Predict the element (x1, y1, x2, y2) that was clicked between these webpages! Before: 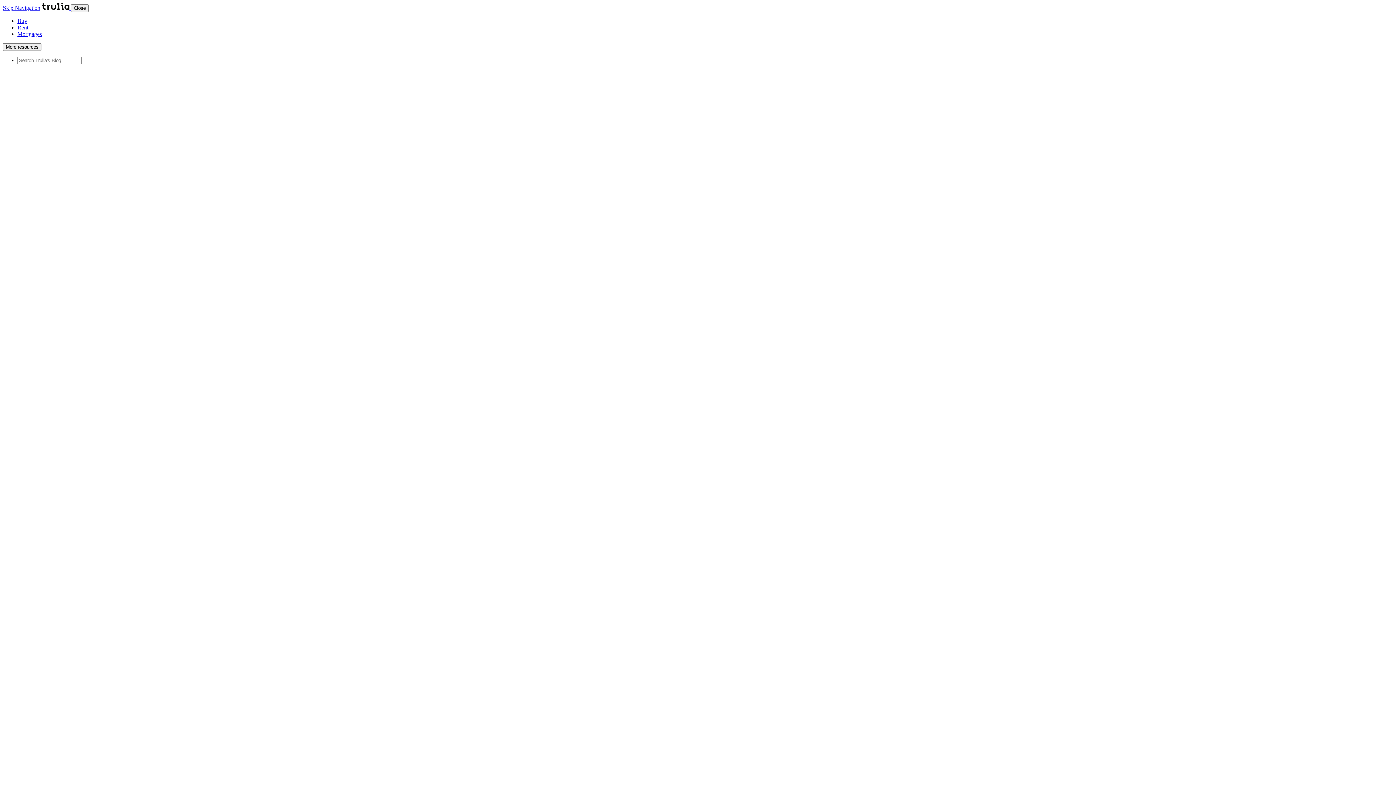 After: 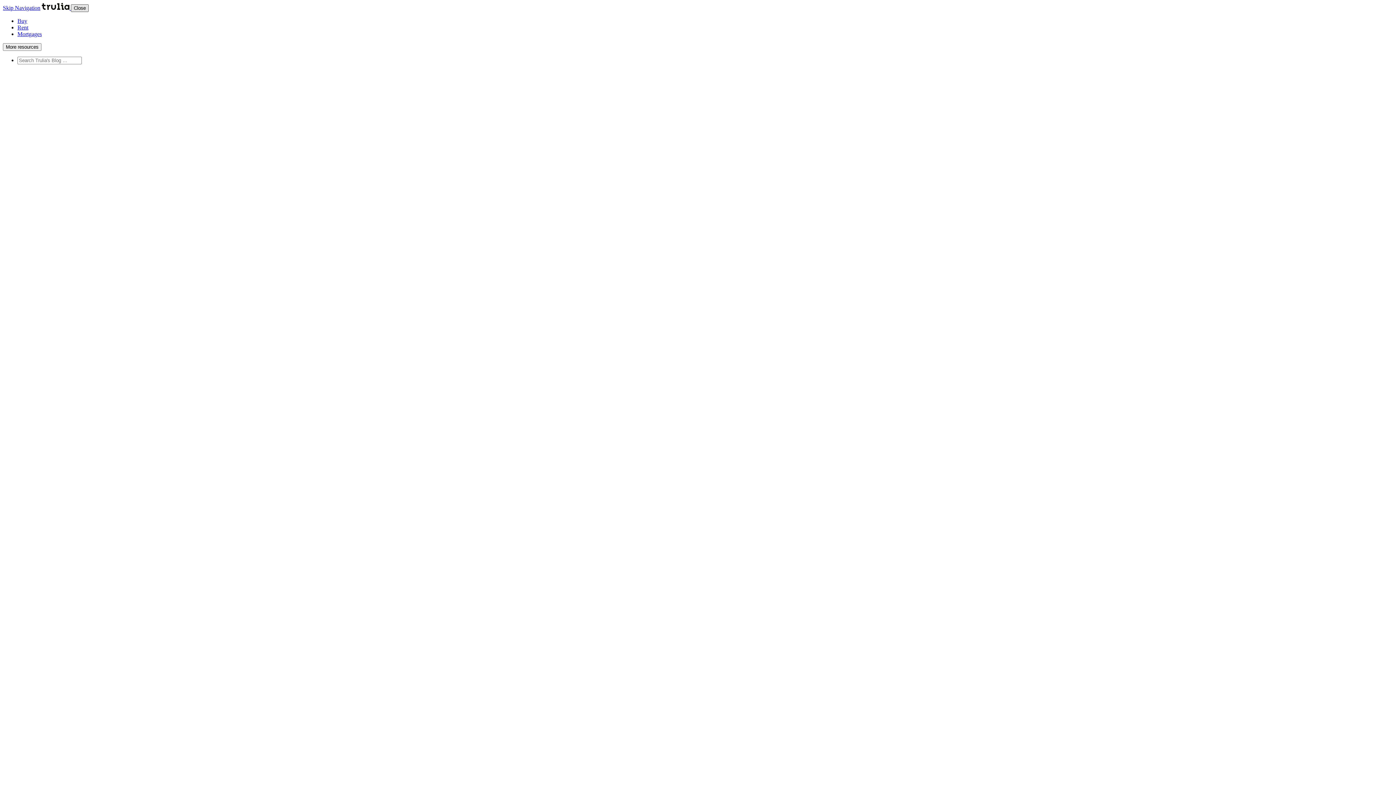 Action: bbox: (70, 4, 88, 12) label: Close